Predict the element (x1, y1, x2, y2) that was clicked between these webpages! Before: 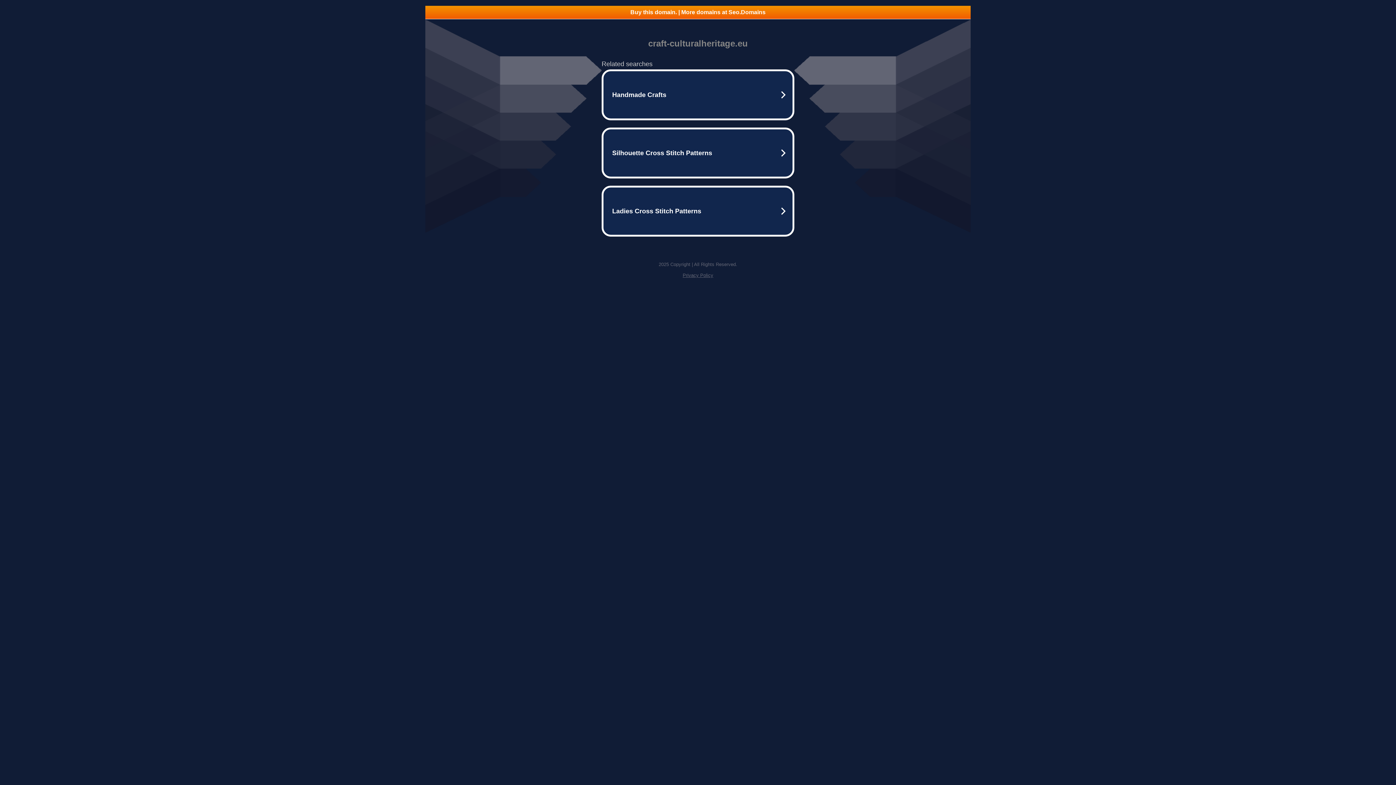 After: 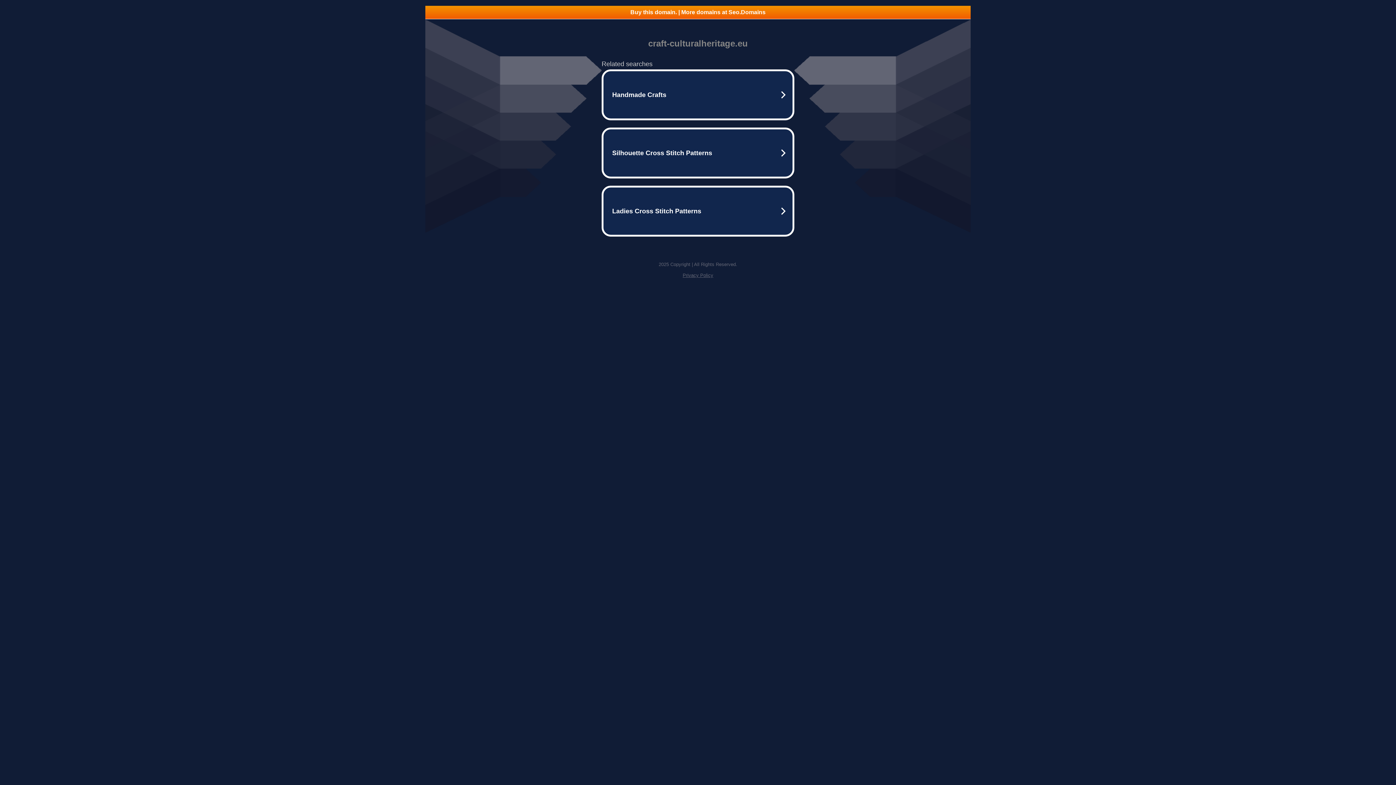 Action: bbox: (682, 272, 713, 278) label: Privacy Policy